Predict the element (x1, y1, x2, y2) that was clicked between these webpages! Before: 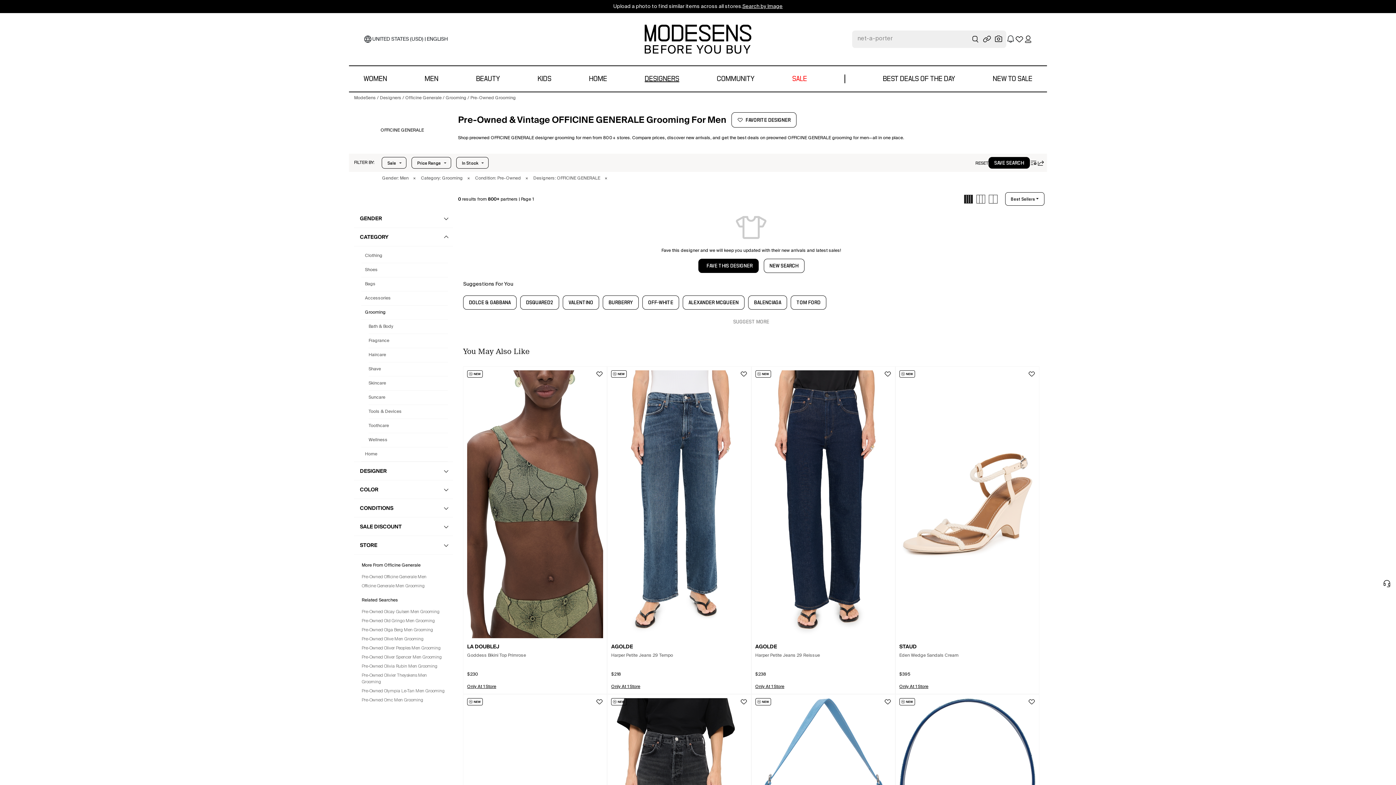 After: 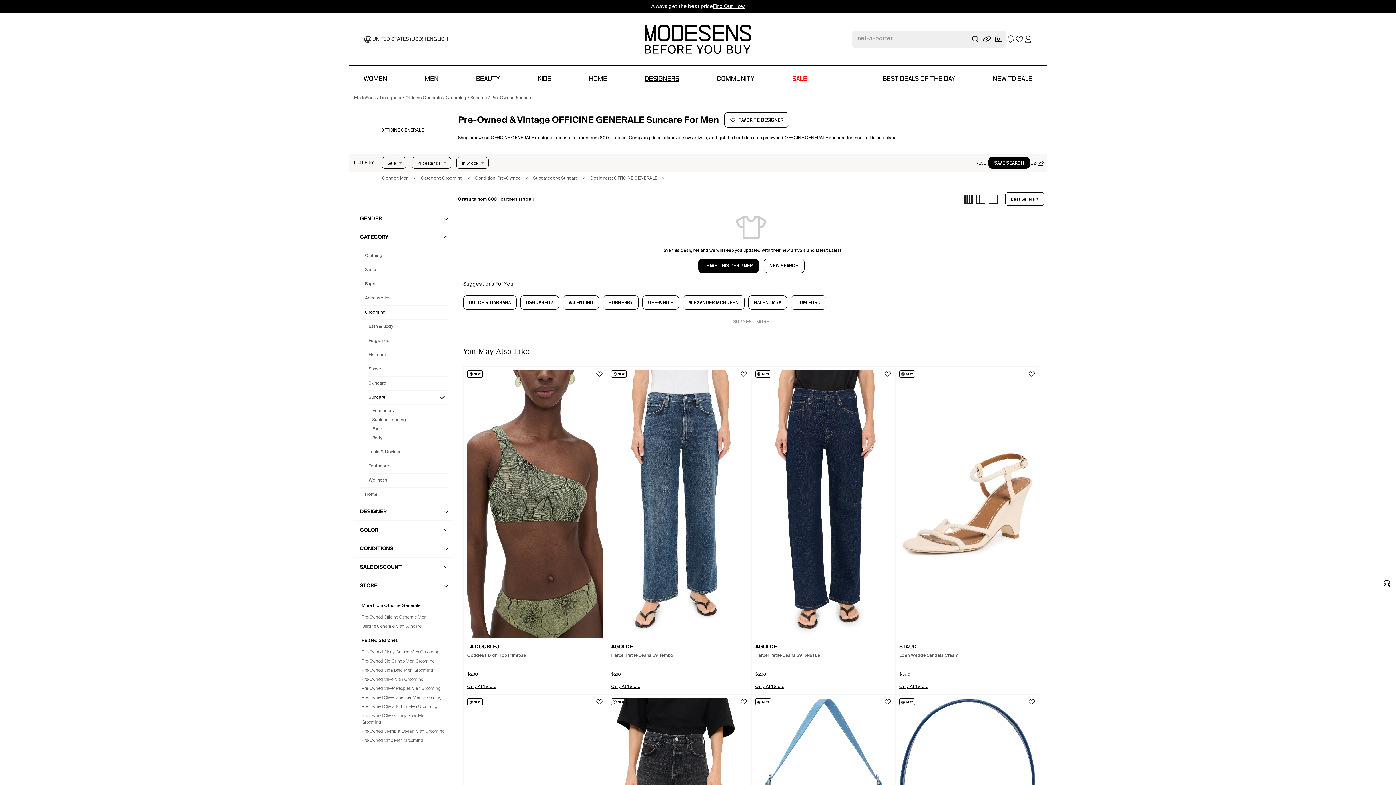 Action: label: Preowned Officine Generale  Suncare for  Men's  bbox: (368, 390, 448, 405)